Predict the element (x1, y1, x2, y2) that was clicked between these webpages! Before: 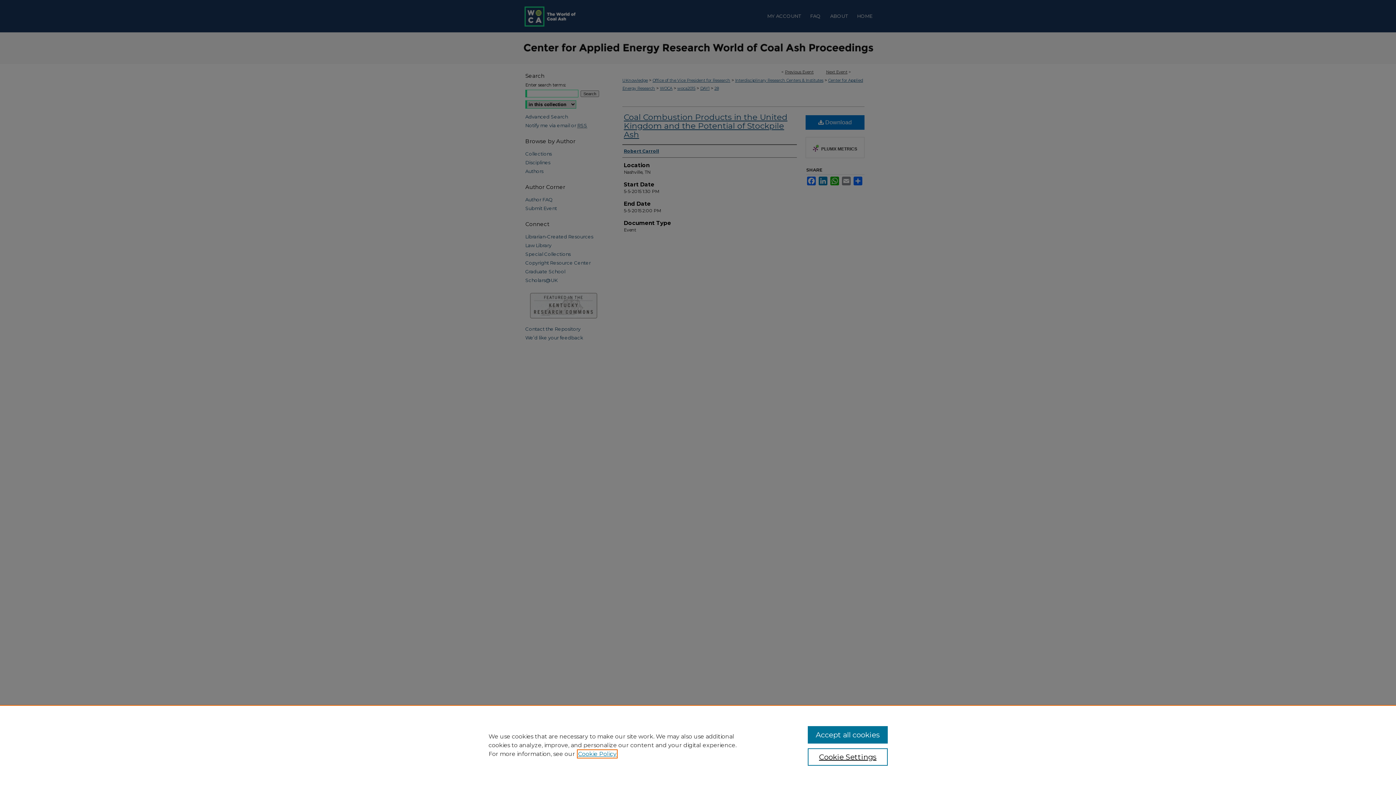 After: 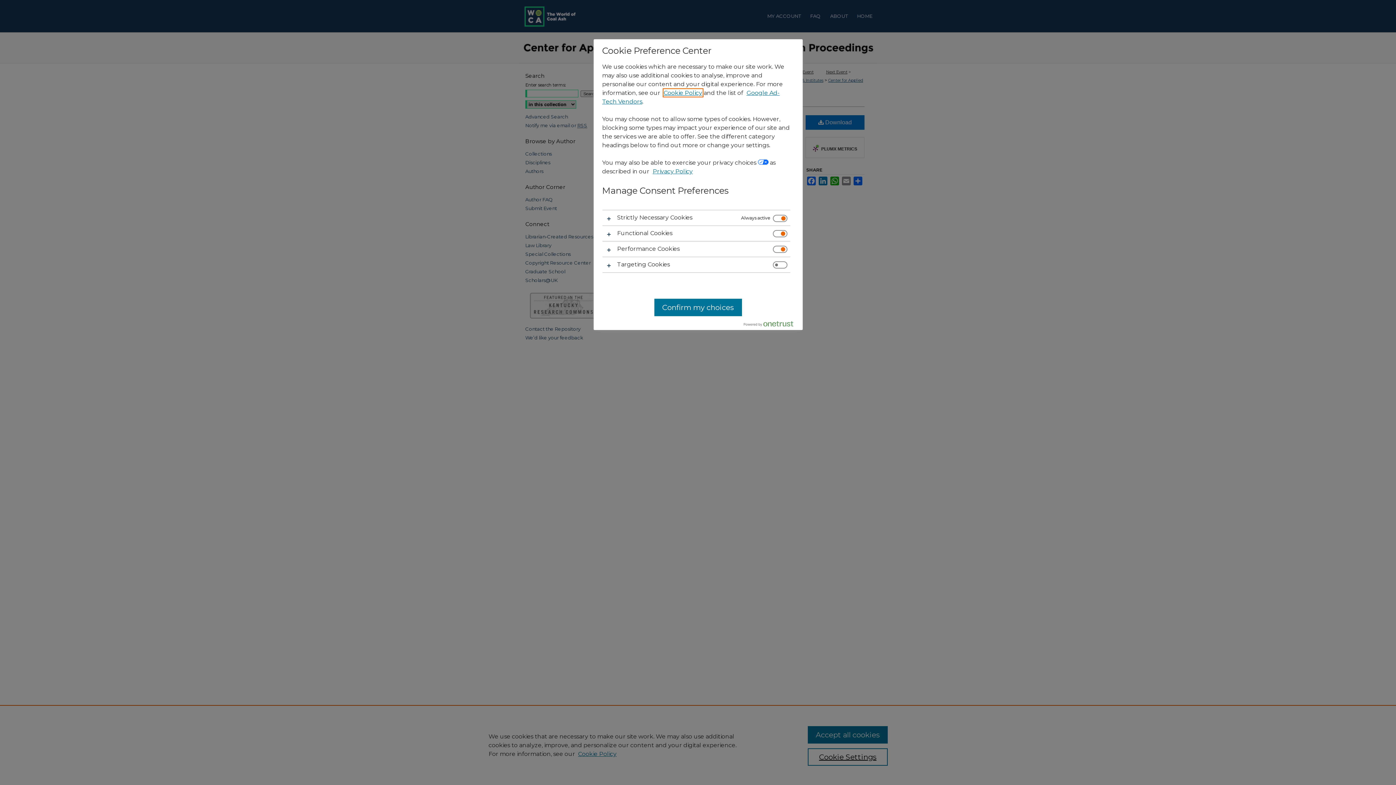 Action: bbox: (807, 748, 887, 766) label: Cookie Settings